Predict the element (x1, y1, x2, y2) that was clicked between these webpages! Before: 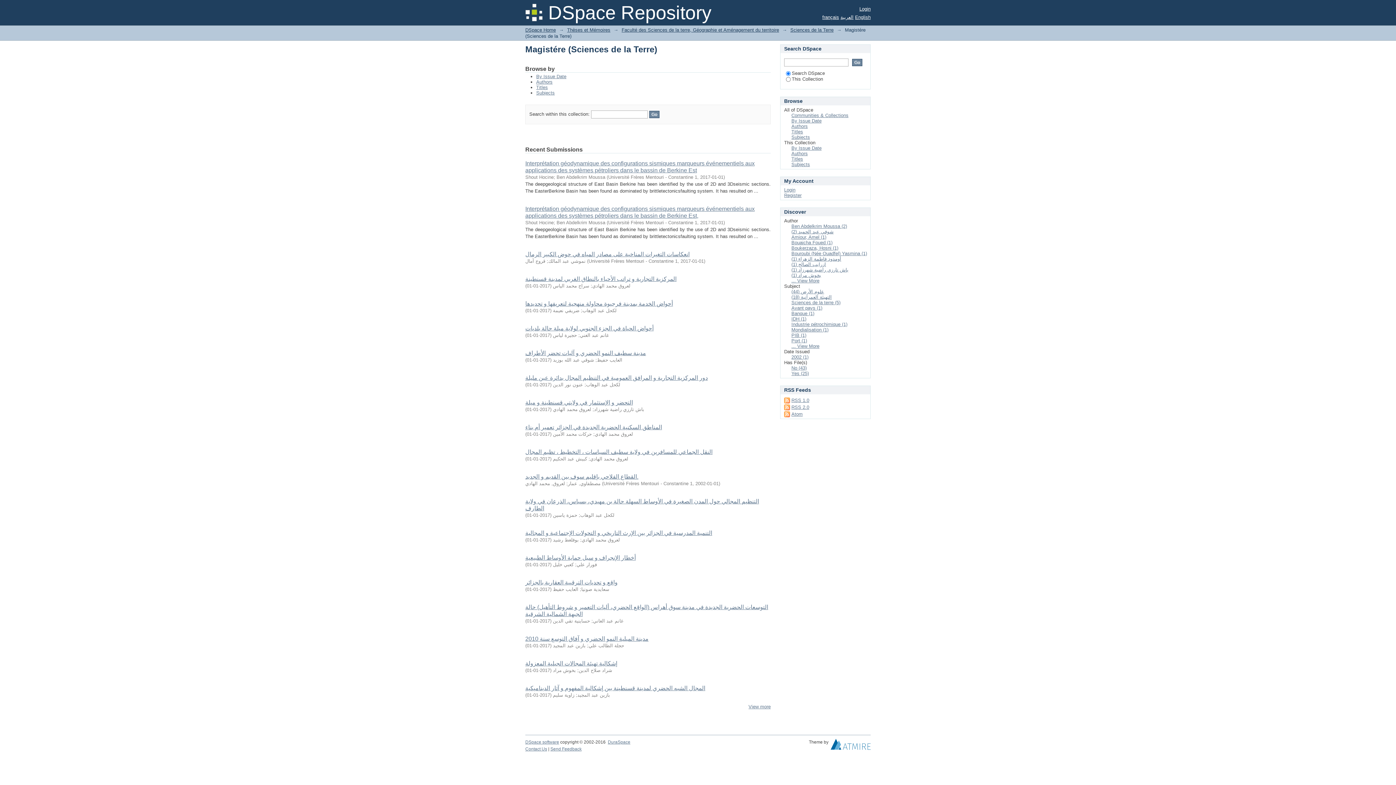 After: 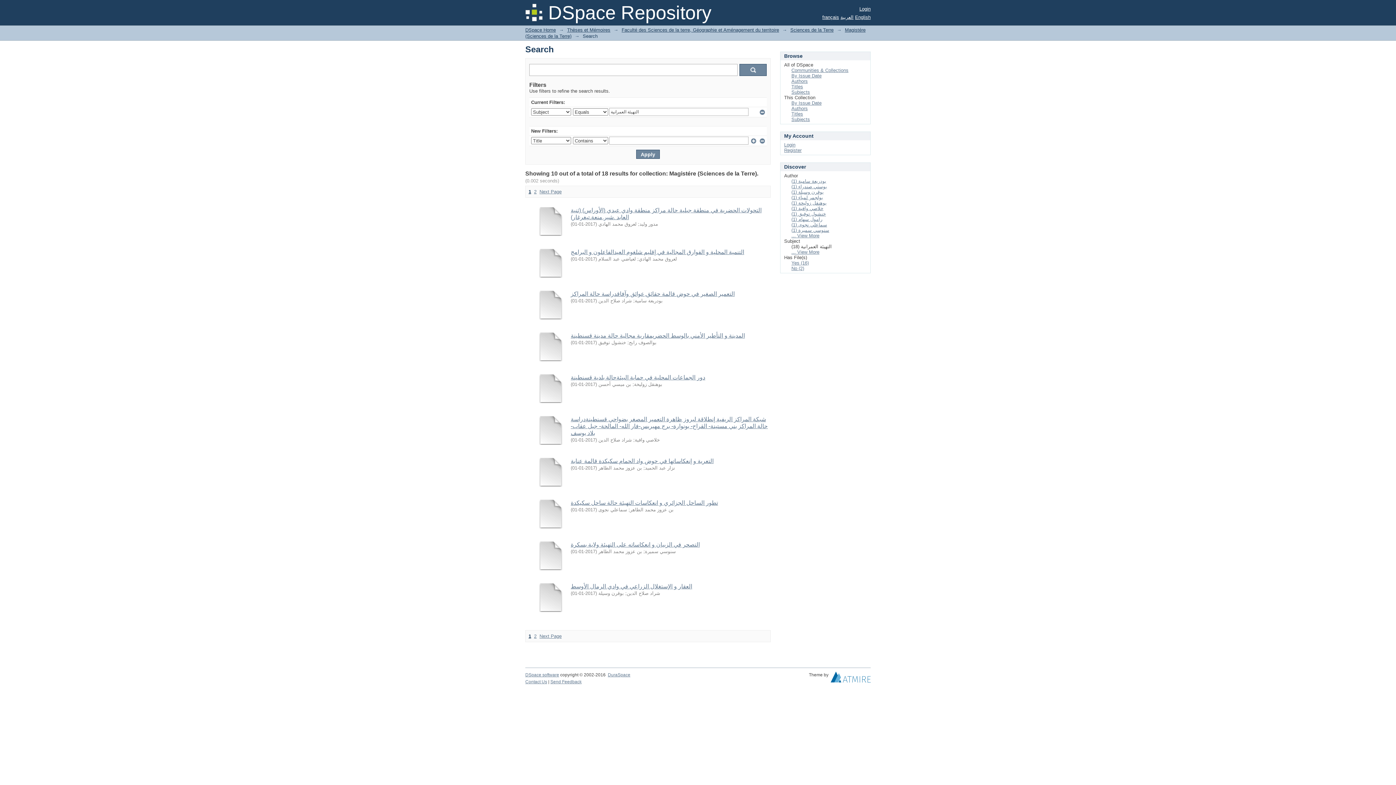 Action: bbox: (791, 294, 832, 300) label: التهيئة العمرانية (18)